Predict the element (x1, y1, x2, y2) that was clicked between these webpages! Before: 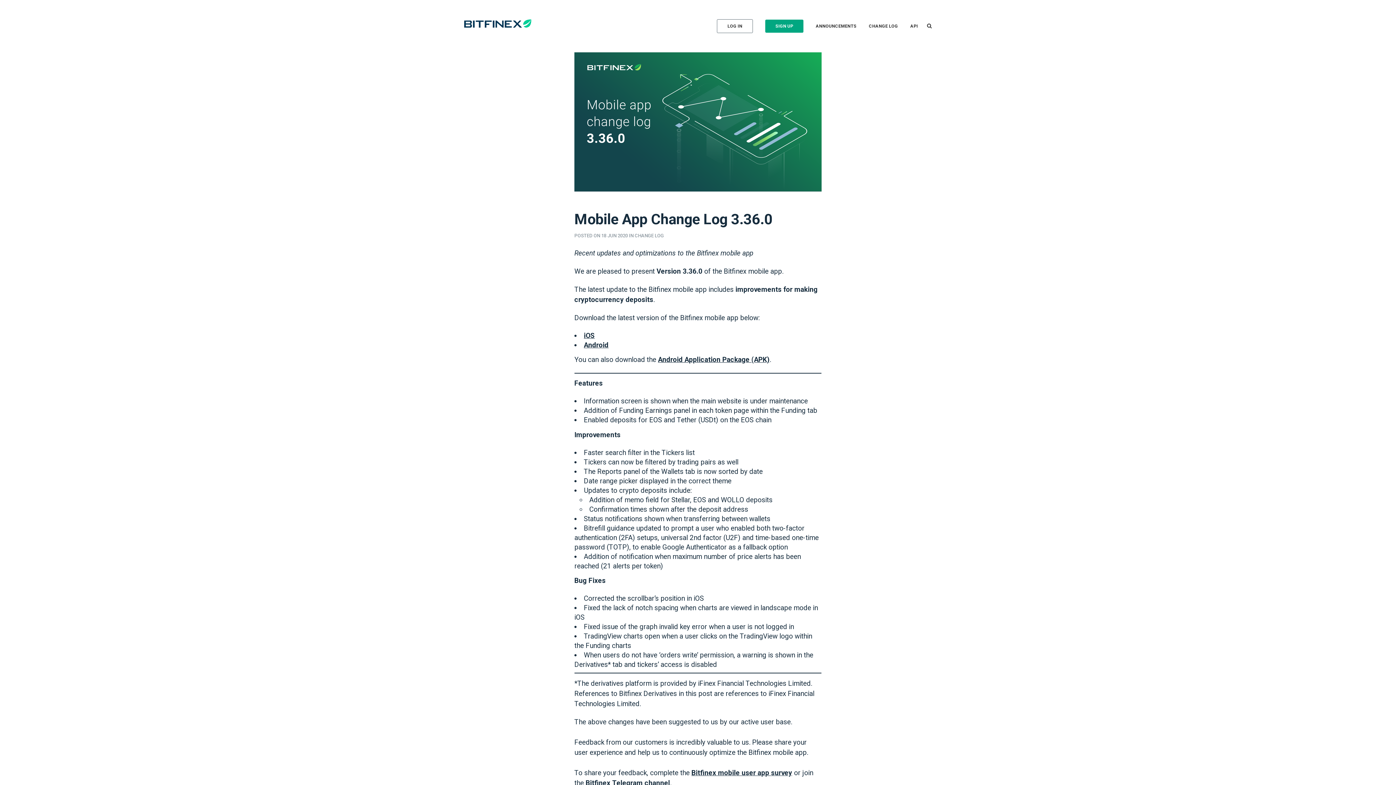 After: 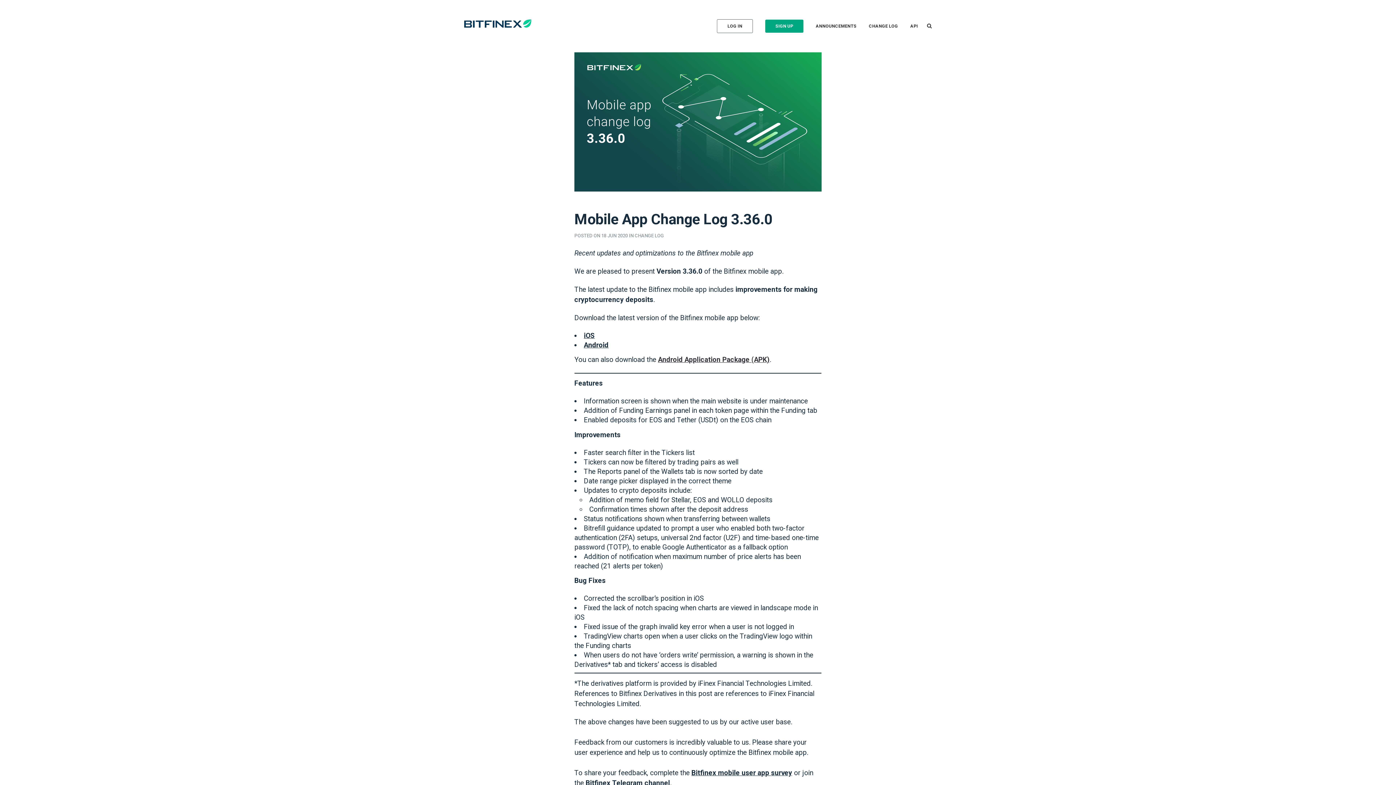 Action: label:  (opens in a new tab) bbox: (658, 355, 769, 364)